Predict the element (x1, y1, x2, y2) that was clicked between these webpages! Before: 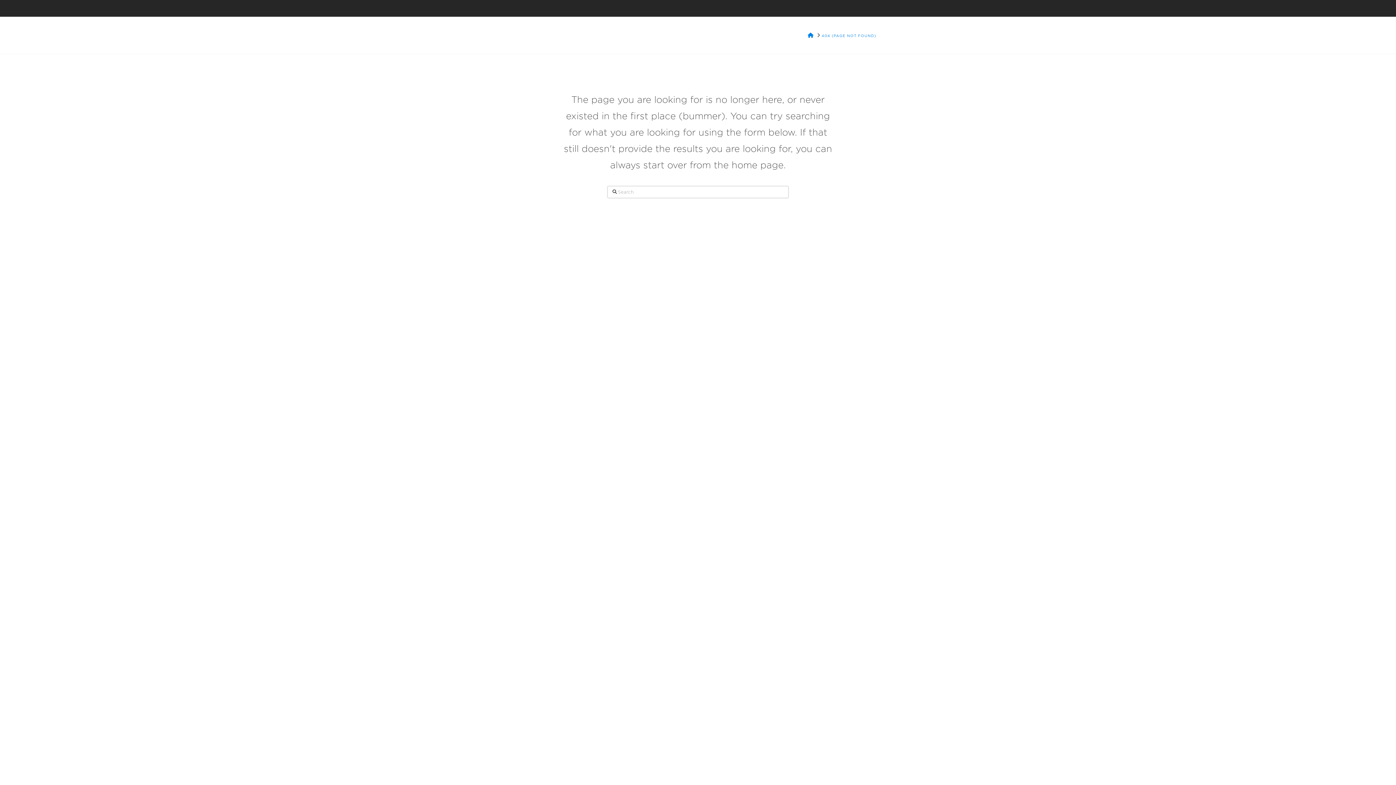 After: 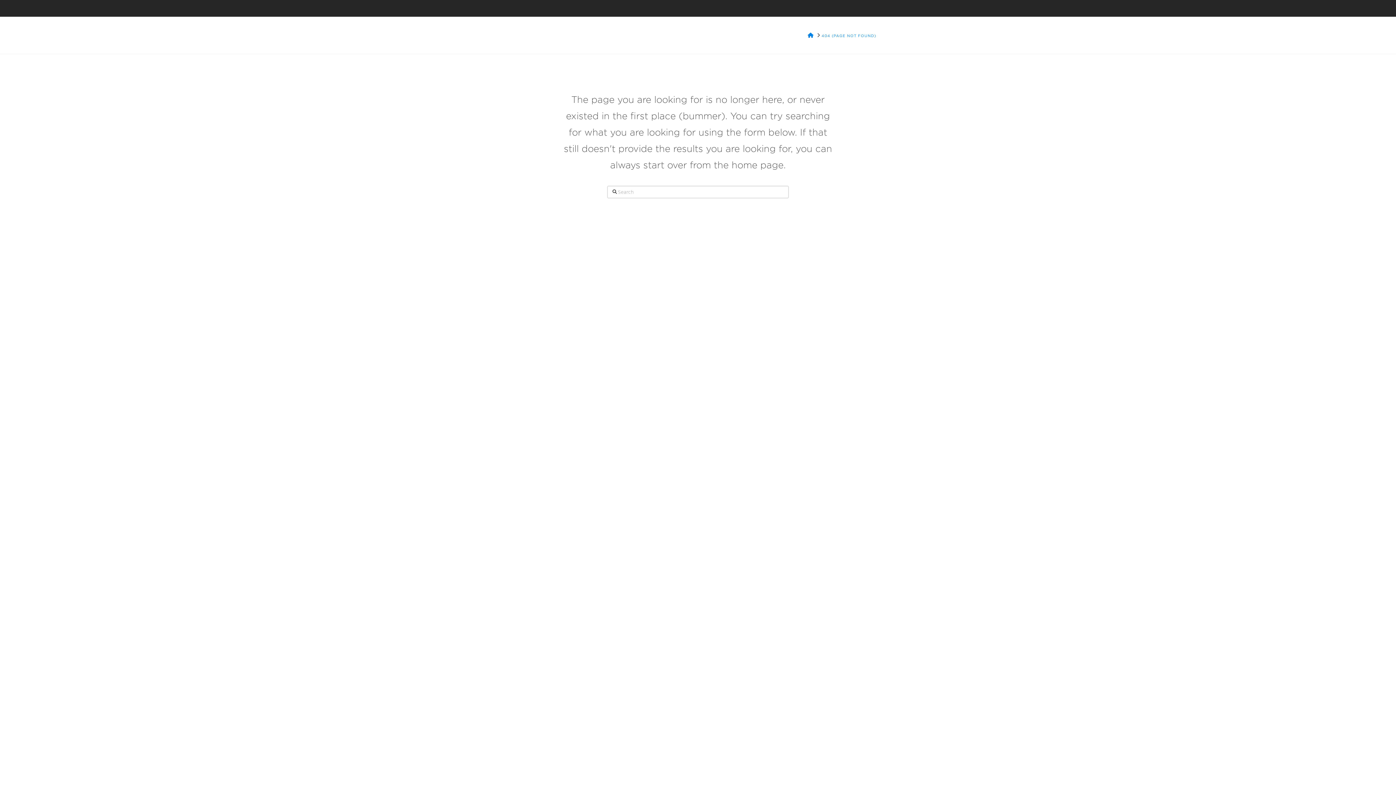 Action: bbox: (821, 33, 876, 38) label: 404 (PAGE NOT FOUND)